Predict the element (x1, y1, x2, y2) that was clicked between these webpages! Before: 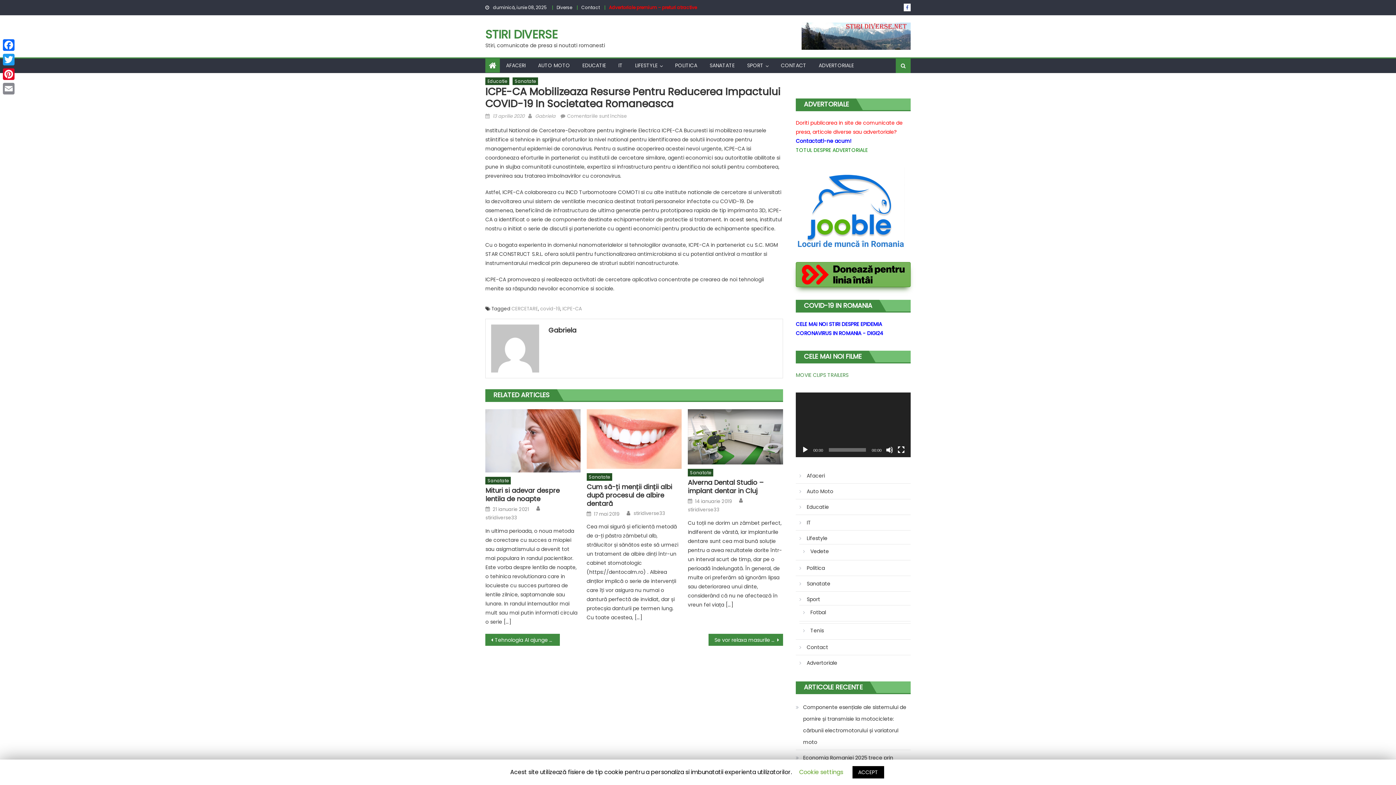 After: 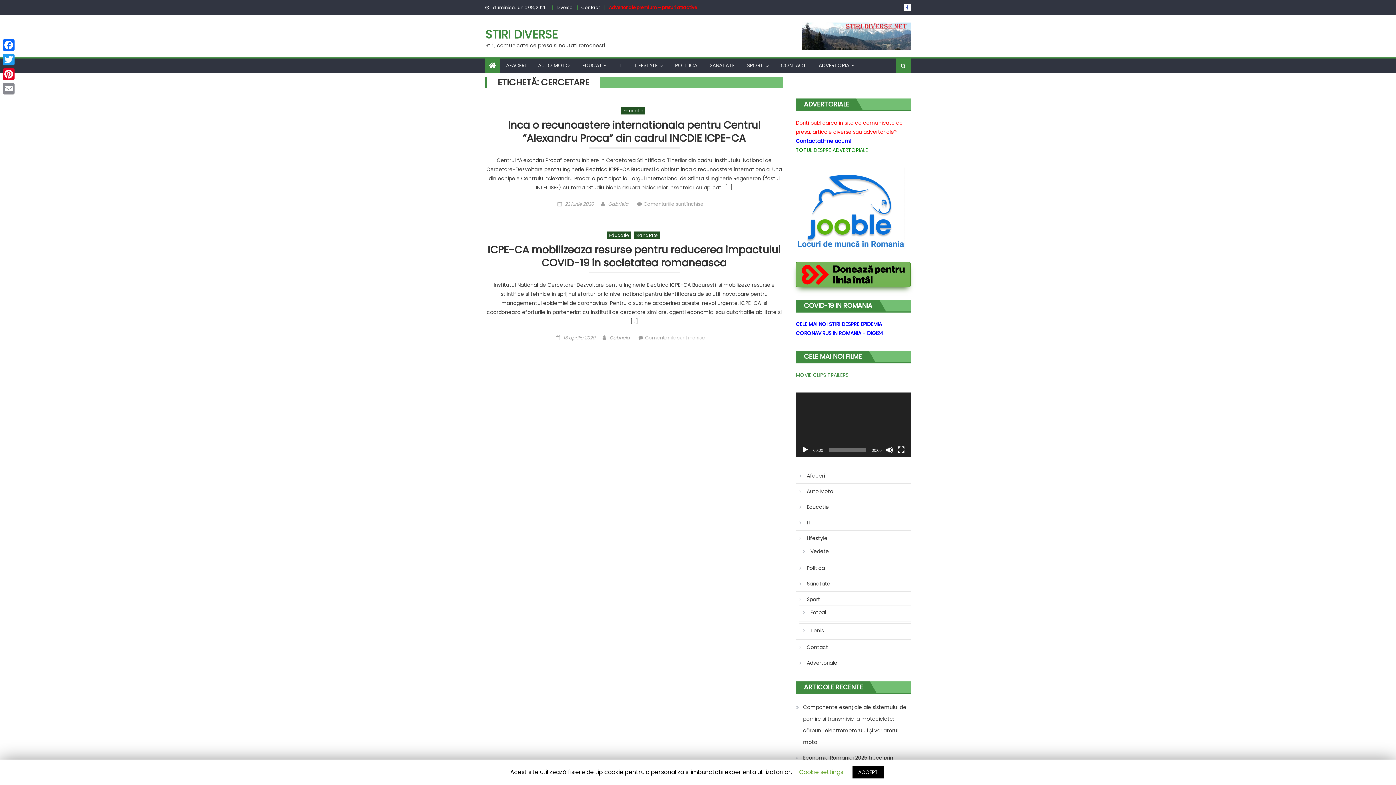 Action: label: CERCETARE bbox: (511, 305, 538, 312)